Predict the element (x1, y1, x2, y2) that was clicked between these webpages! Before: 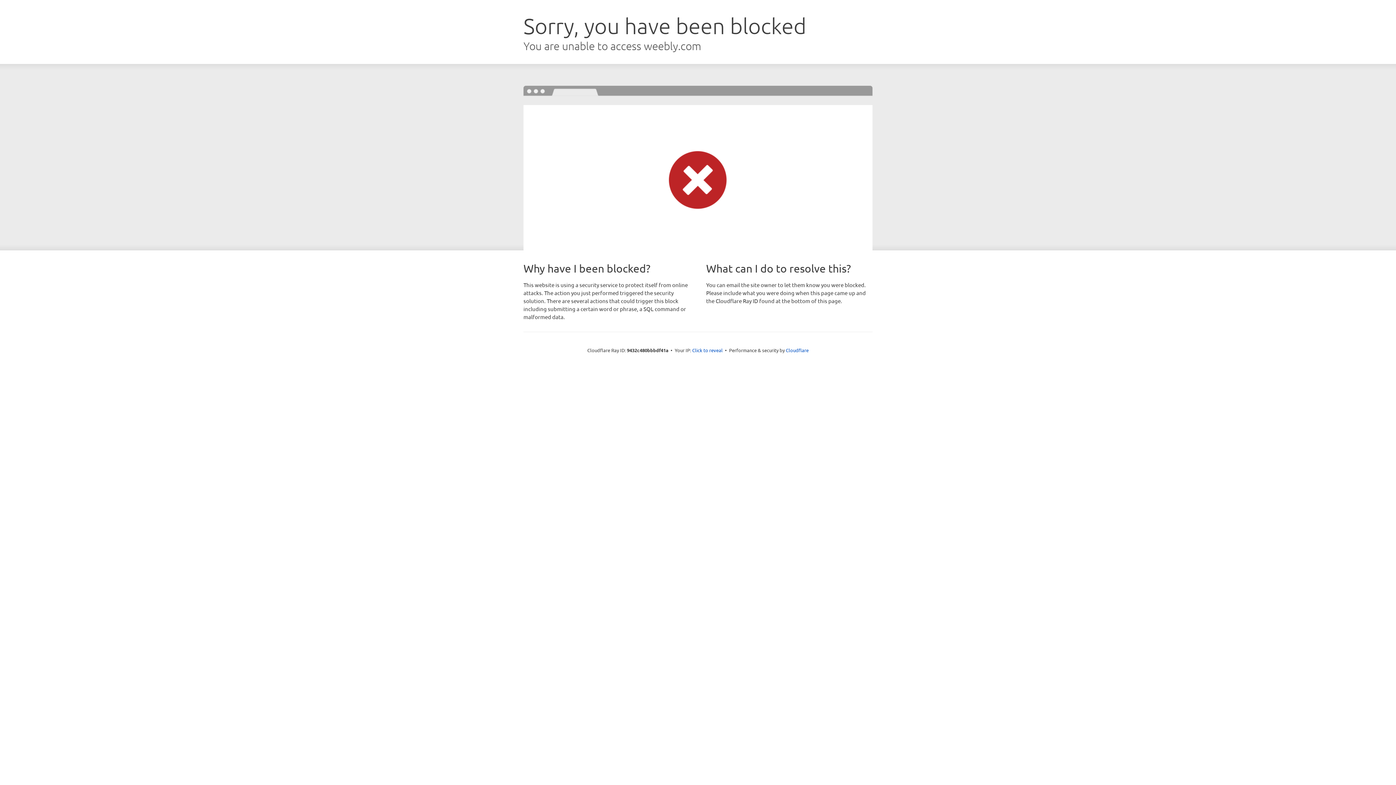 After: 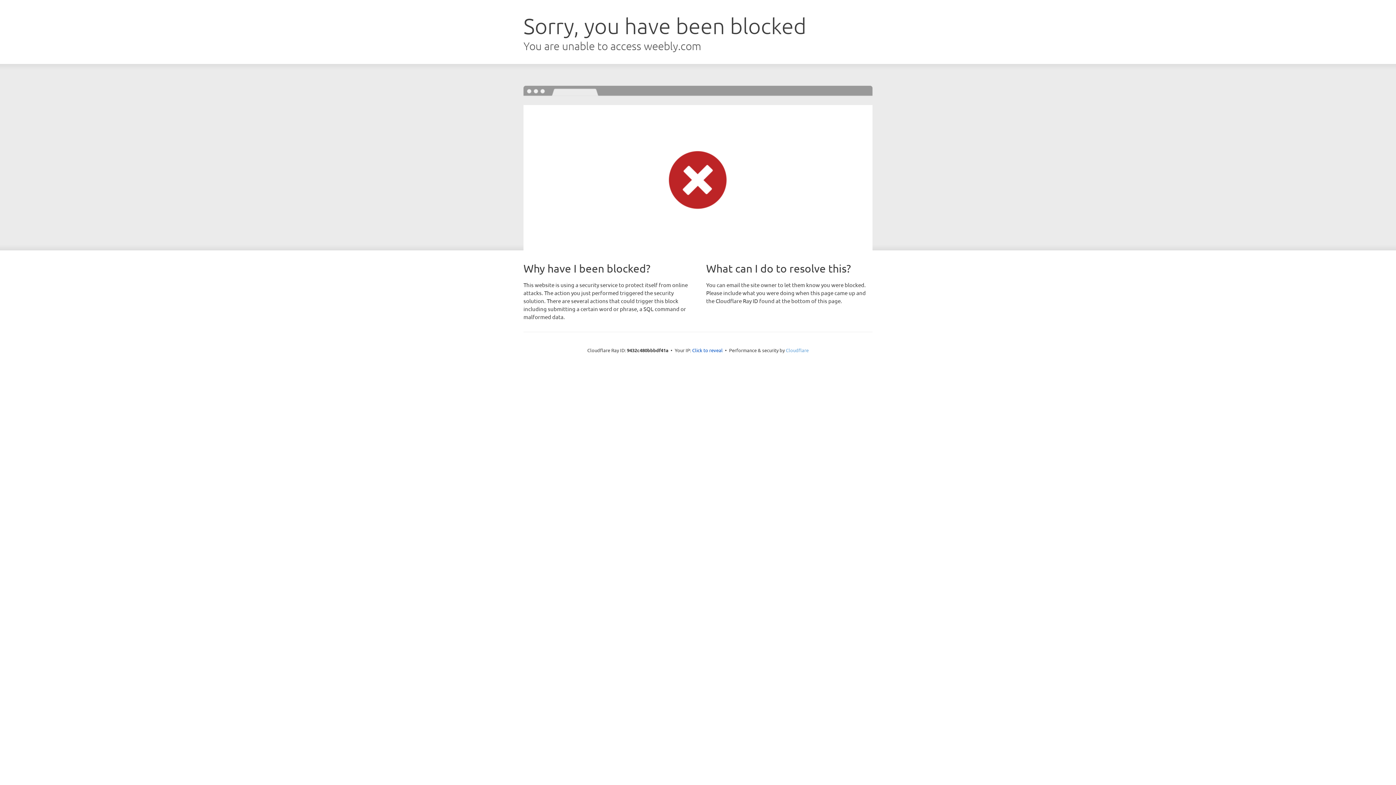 Action: bbox: (786, 347, 808, 353) label: Cloudflare